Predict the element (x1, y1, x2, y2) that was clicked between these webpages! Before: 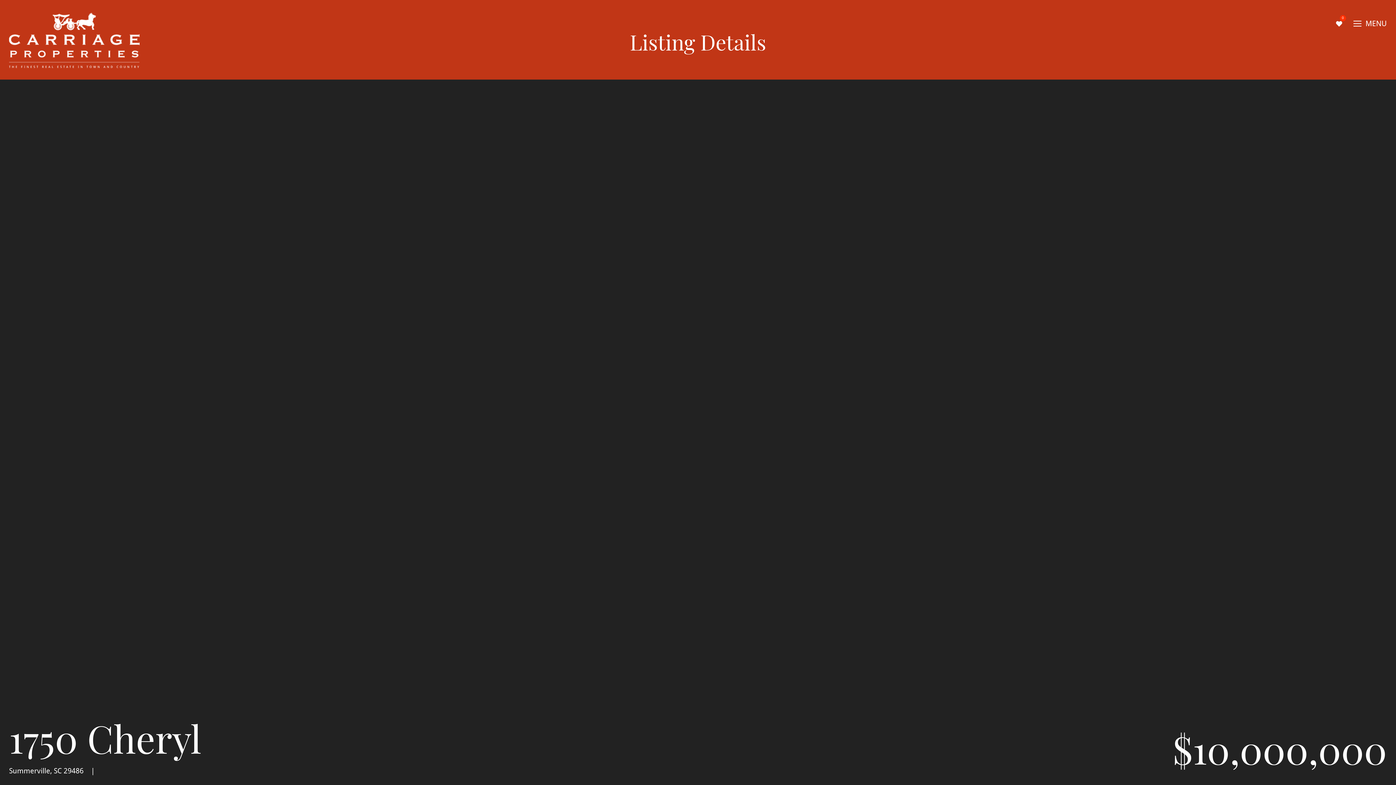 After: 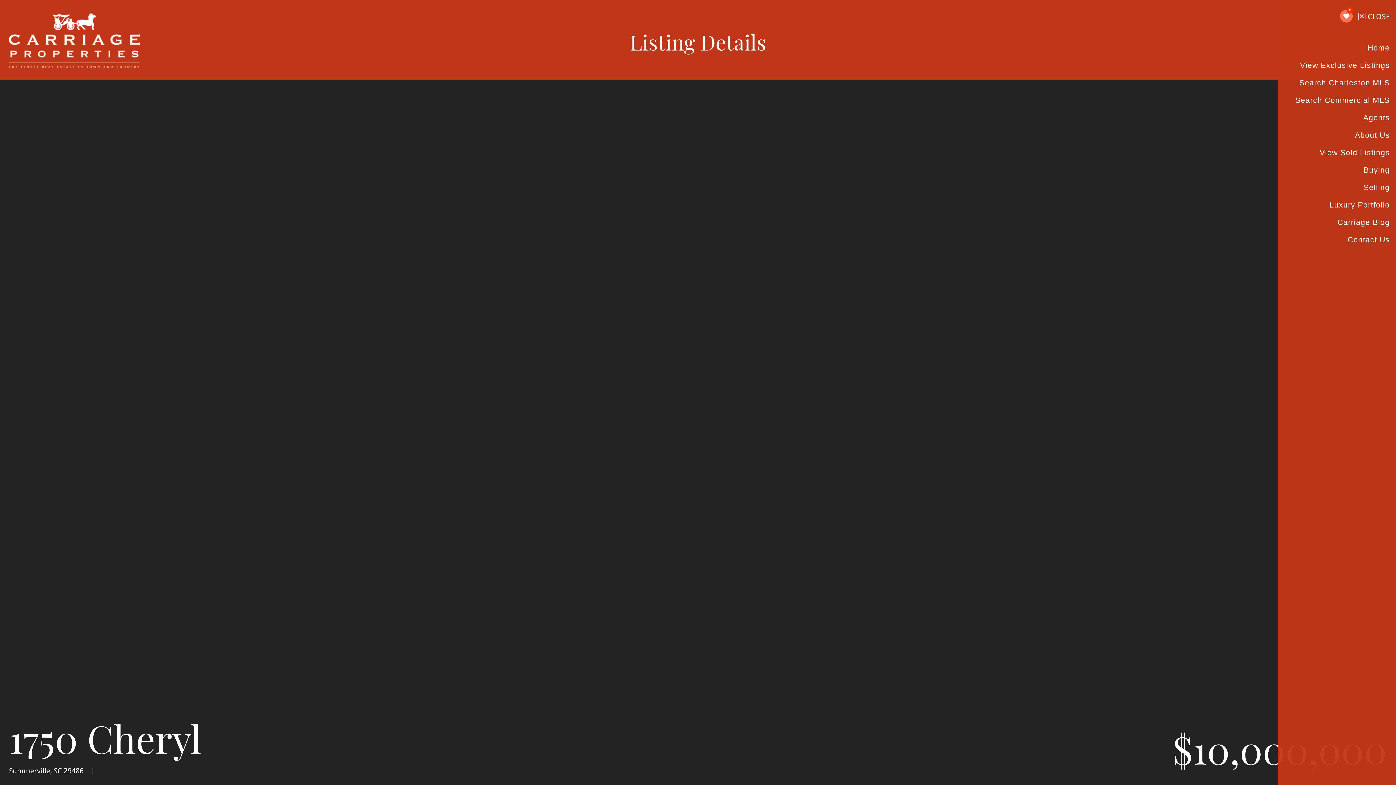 Action: label:    bbox: (1353, 20, 1387, 25)